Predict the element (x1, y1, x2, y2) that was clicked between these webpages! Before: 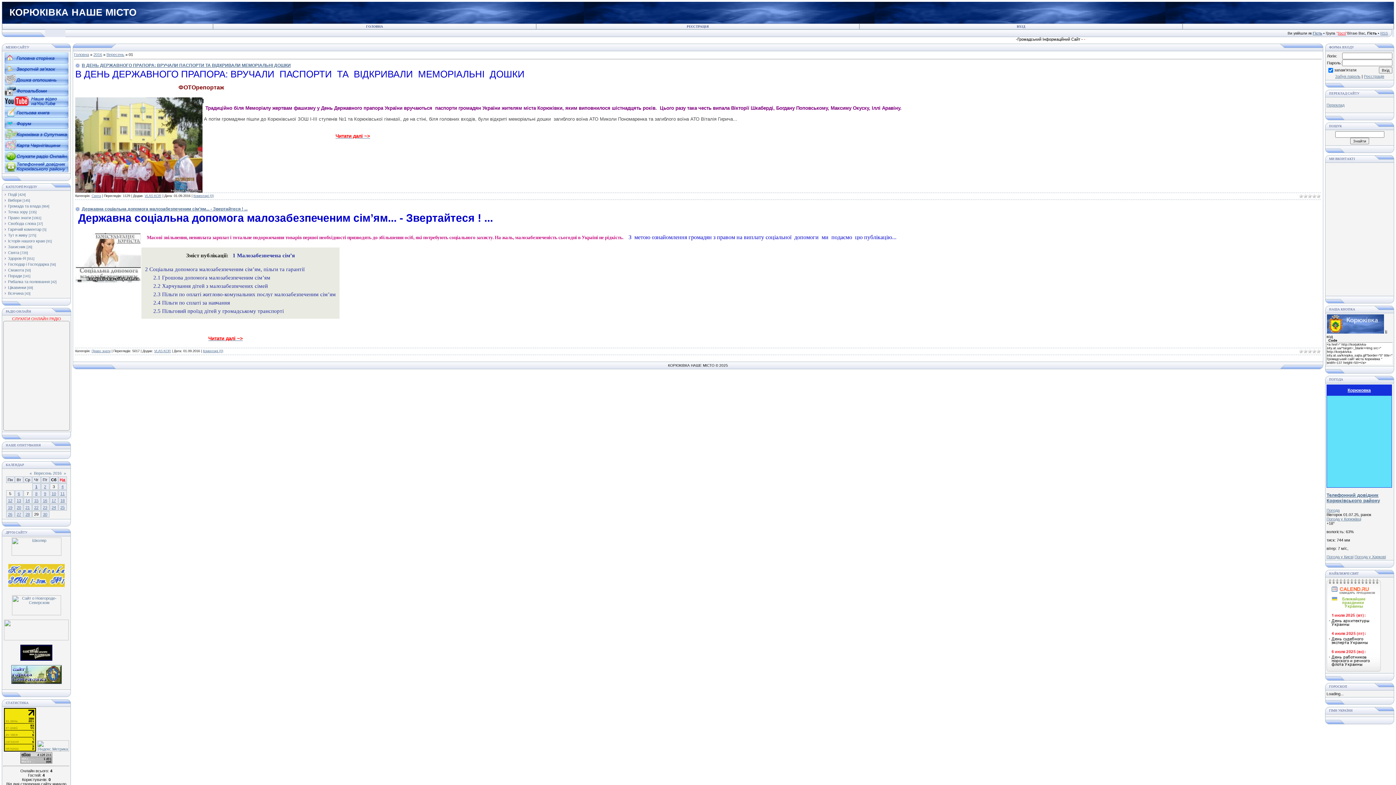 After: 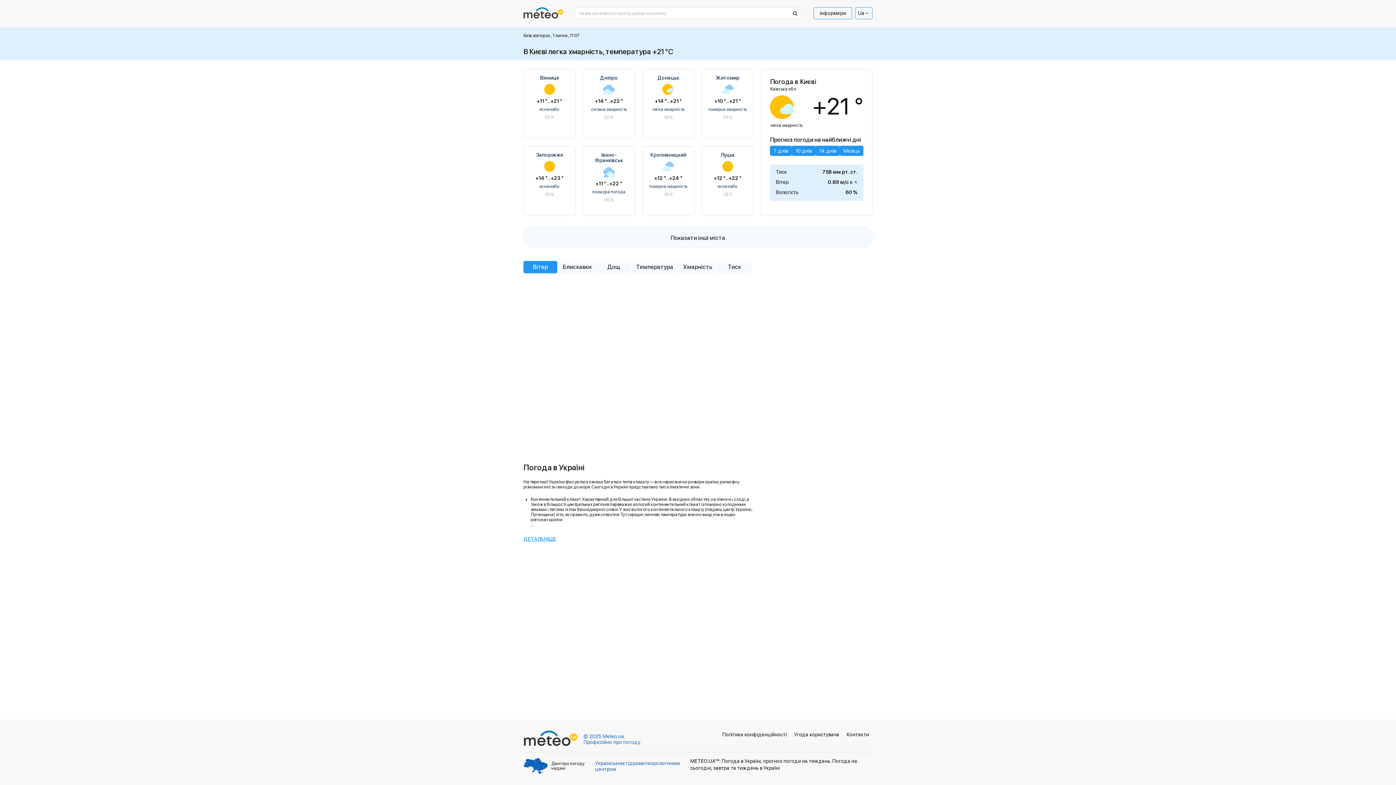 Action: bbox: (1348, 388, 1371, 393) label: Корюковка